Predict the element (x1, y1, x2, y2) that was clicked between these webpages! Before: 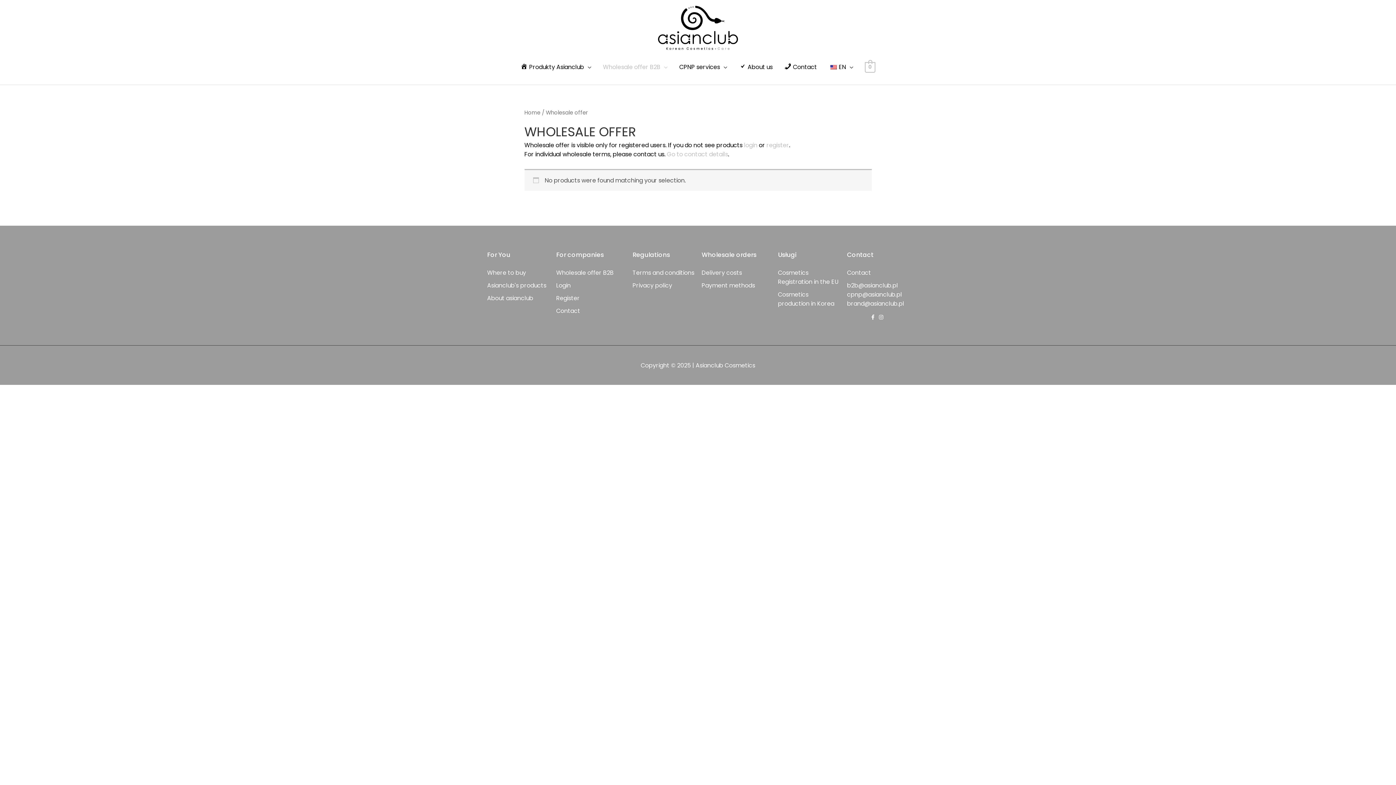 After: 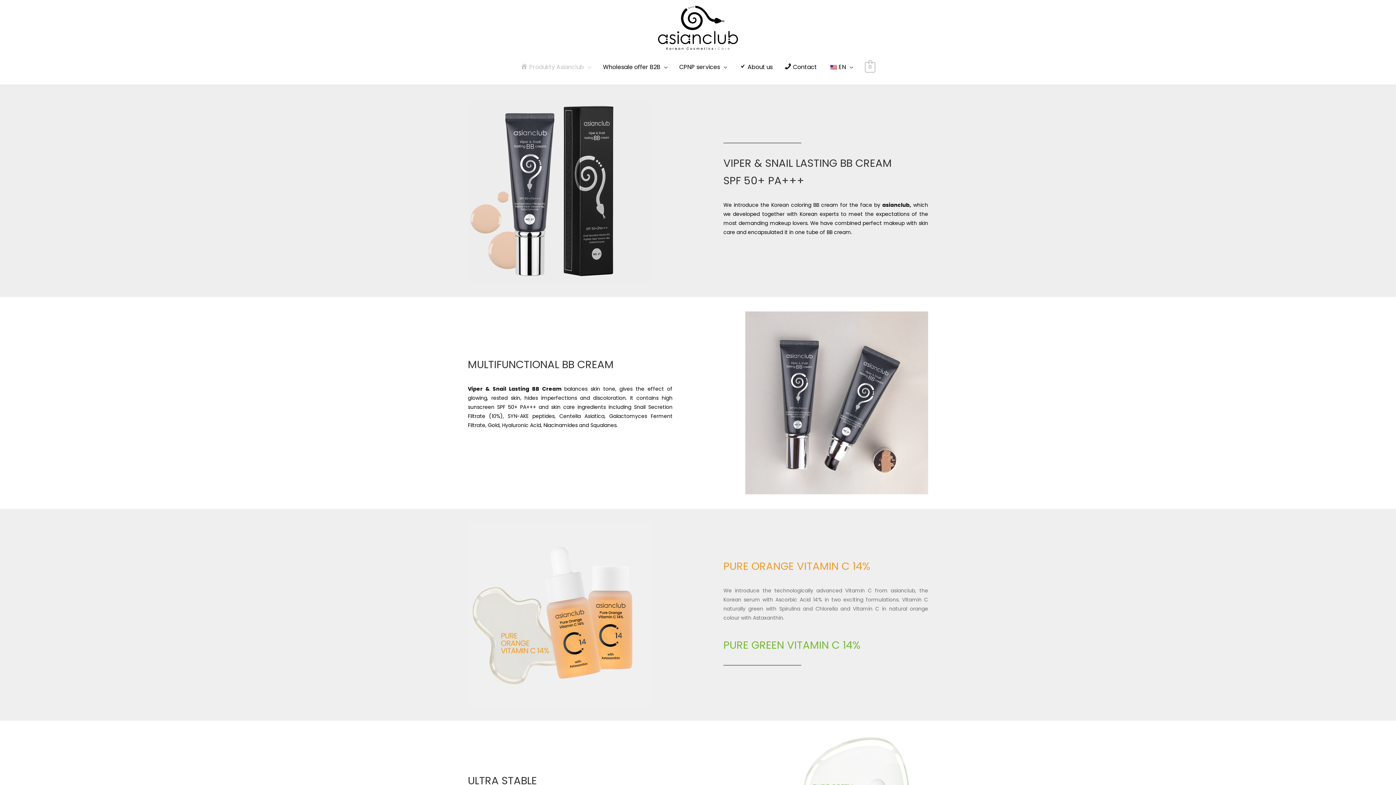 Action: bbox: (524, 109, 540, 116) label: Home